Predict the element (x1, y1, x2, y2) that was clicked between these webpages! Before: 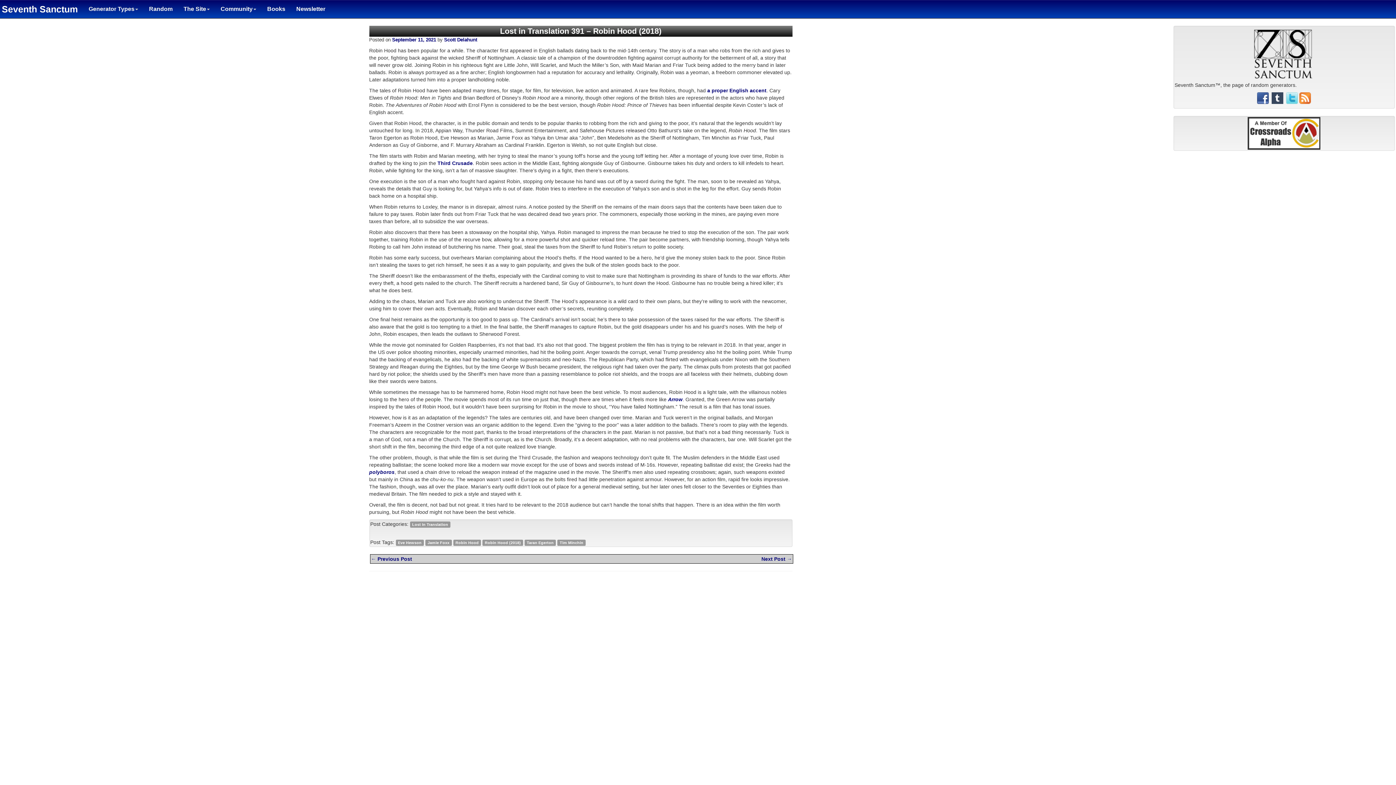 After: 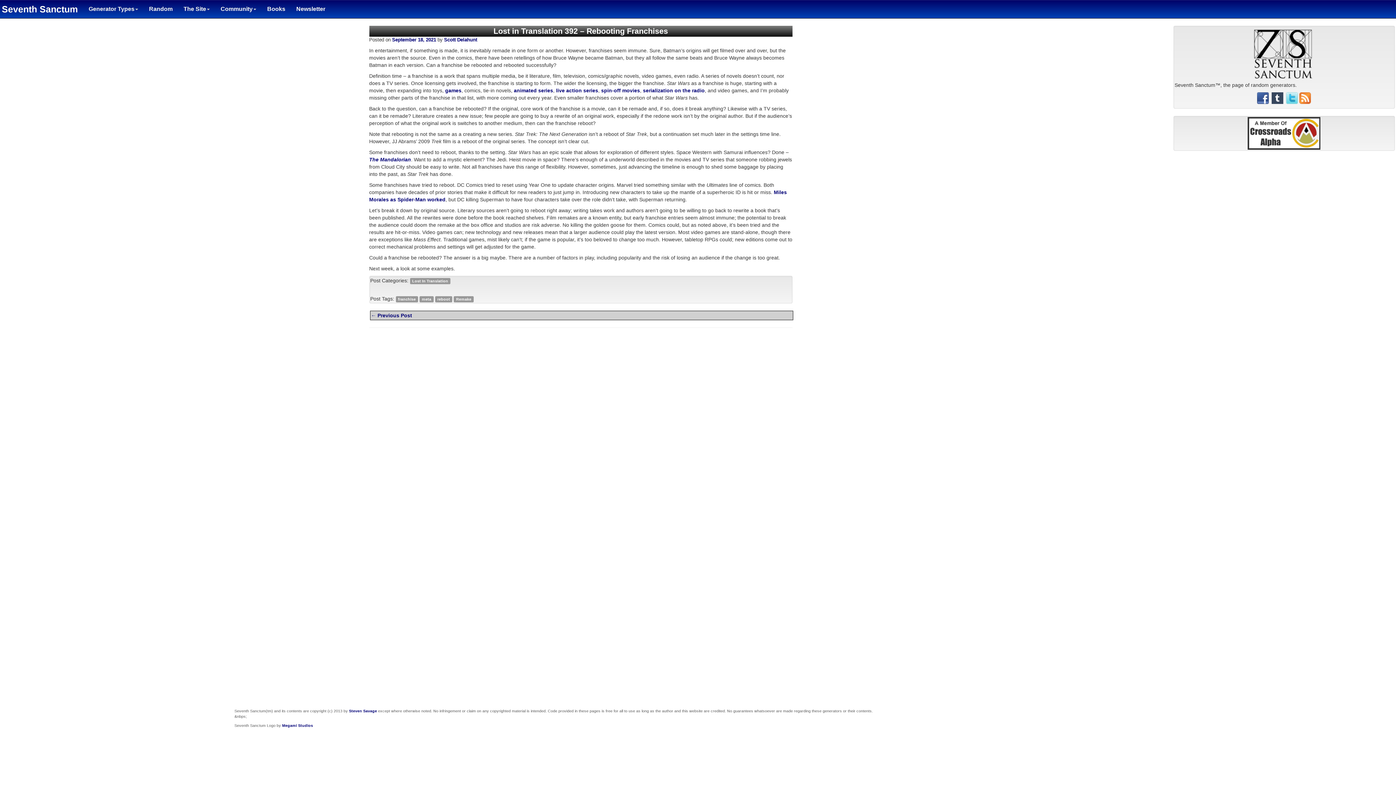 Action: label: Next Post → bbox: (761, 556, 792, 562)